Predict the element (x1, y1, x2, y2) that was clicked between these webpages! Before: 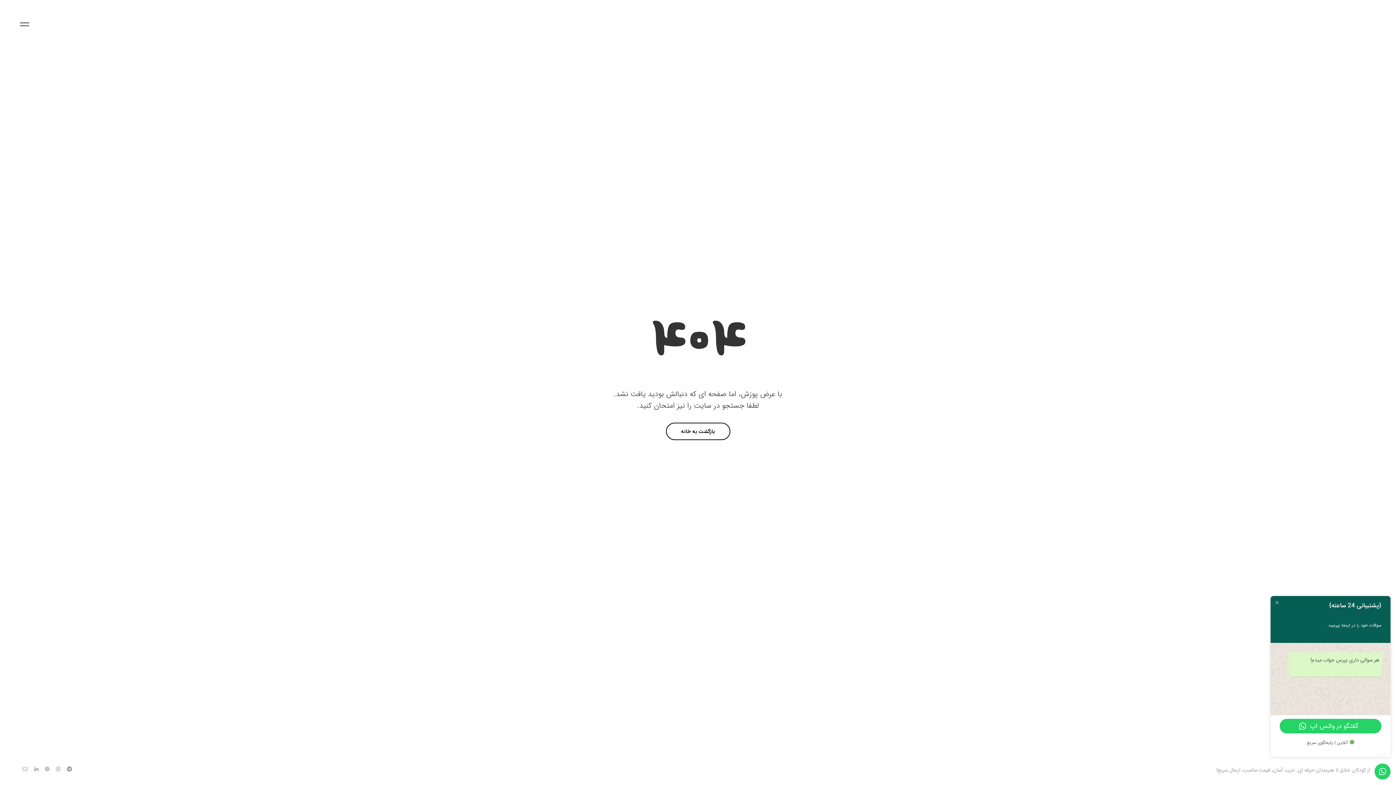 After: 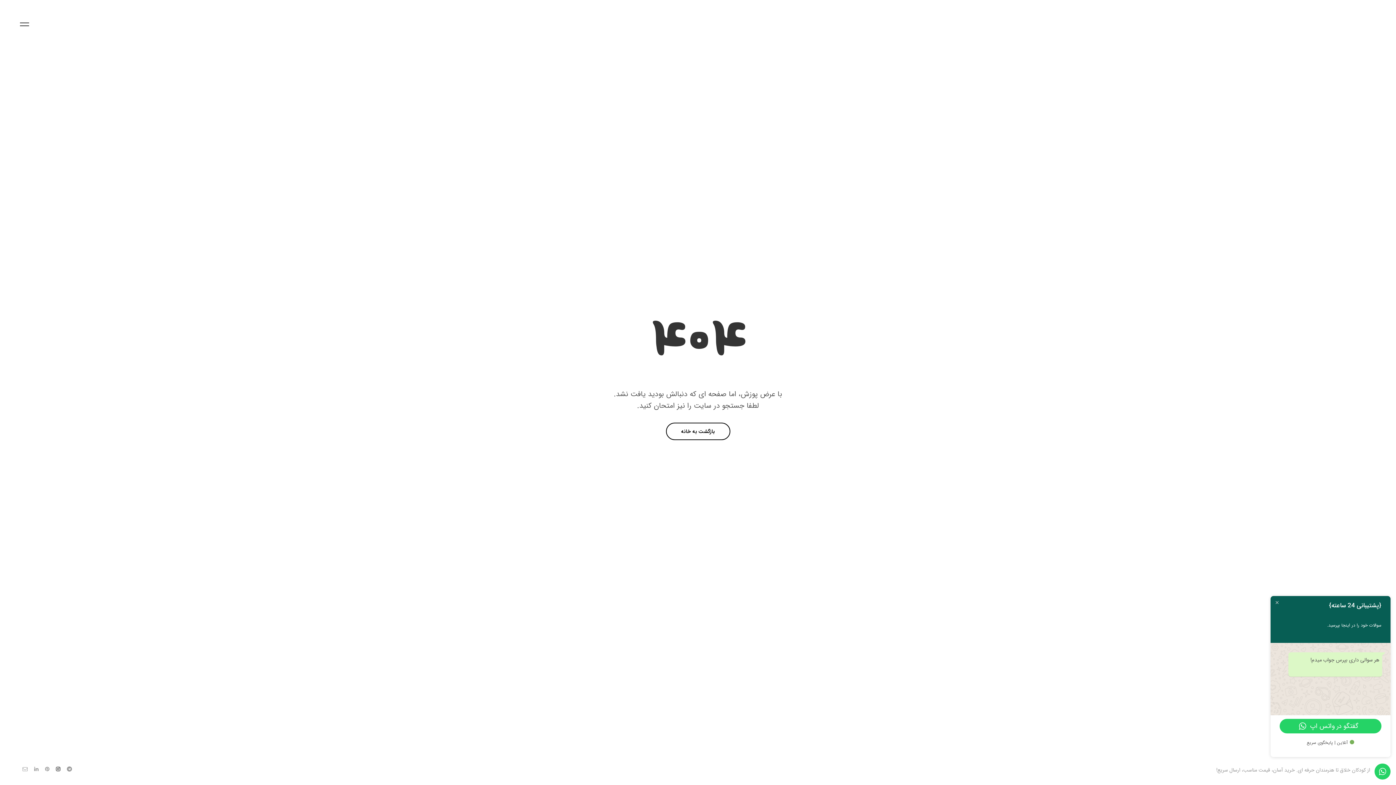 Action: bbox: (53, 767, 62, 772)